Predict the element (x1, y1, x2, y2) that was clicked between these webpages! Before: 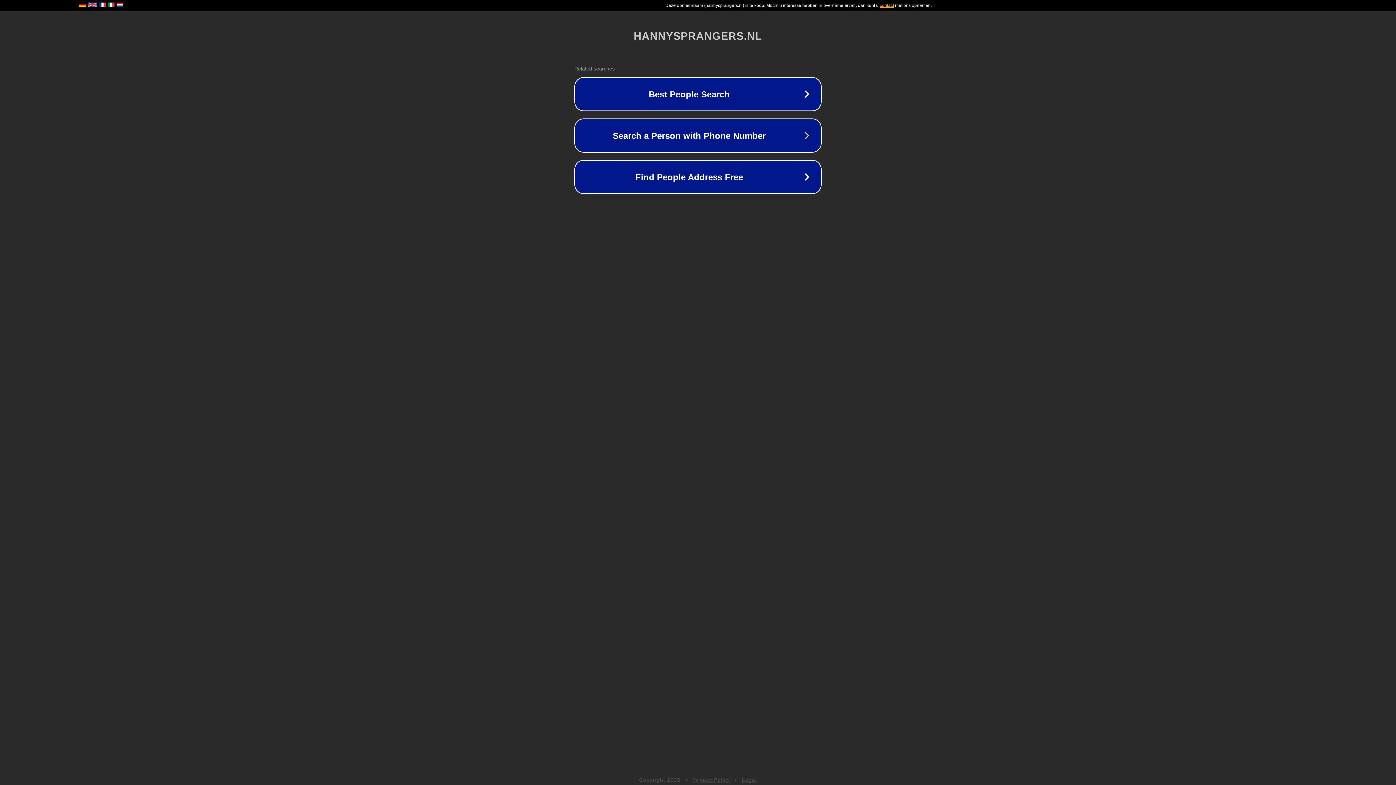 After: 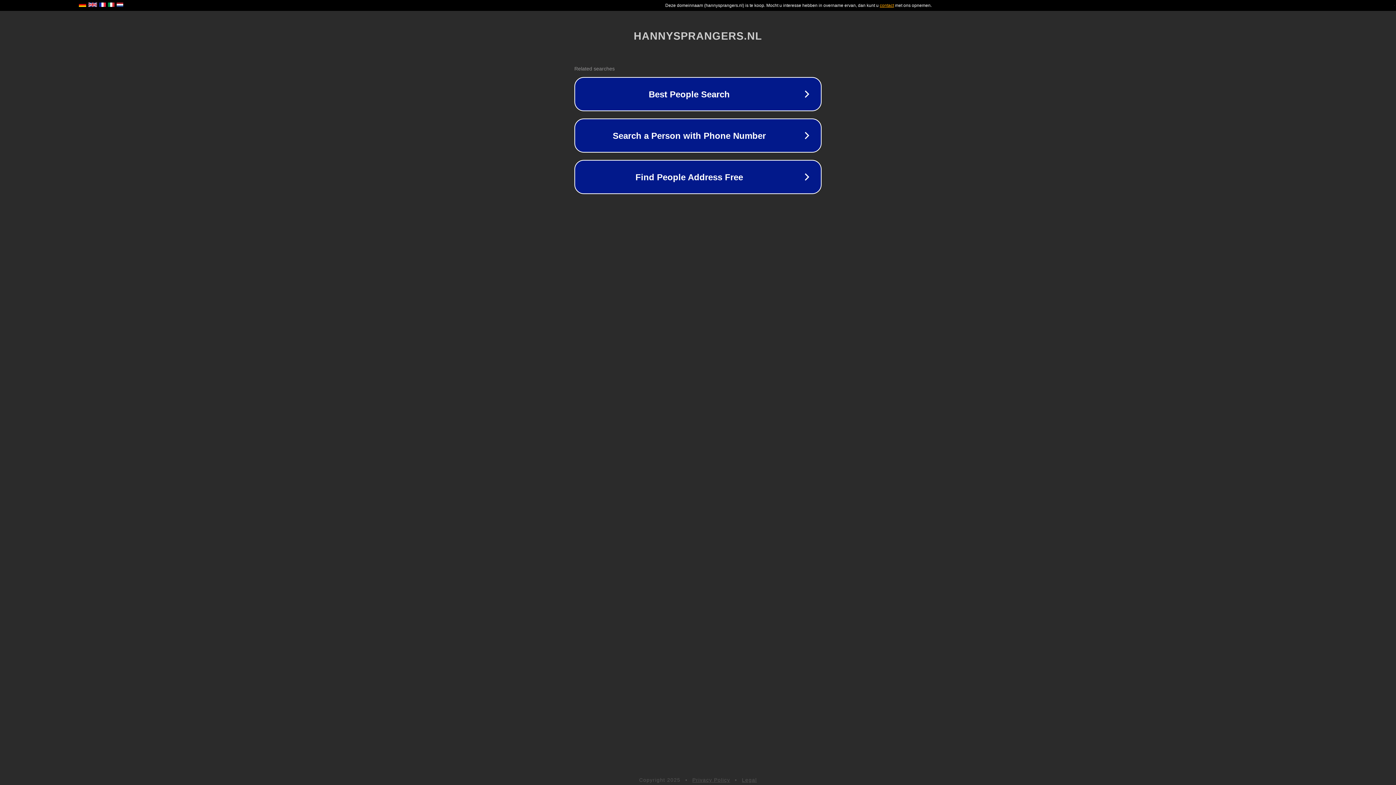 Action: label: Legal bbox: (742, 777, 757, 783)